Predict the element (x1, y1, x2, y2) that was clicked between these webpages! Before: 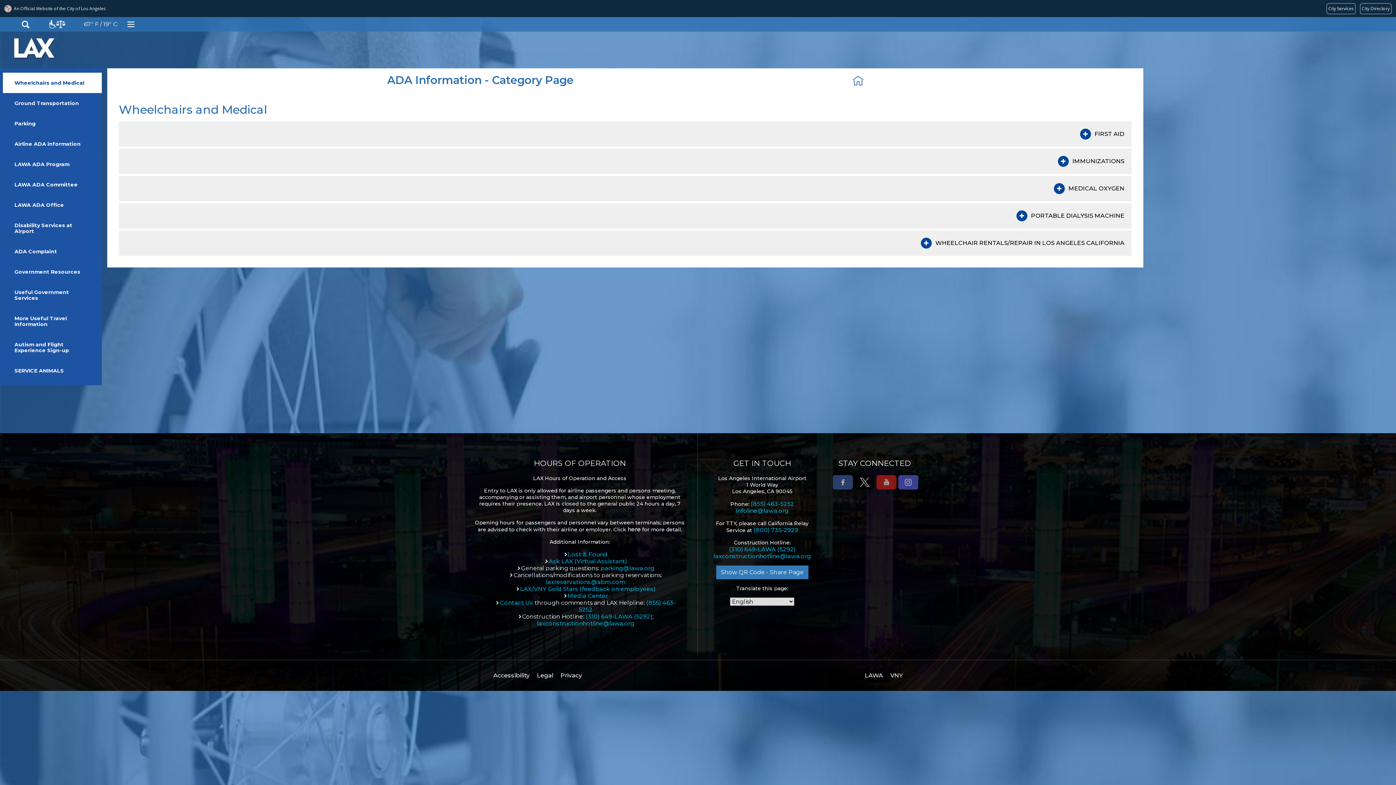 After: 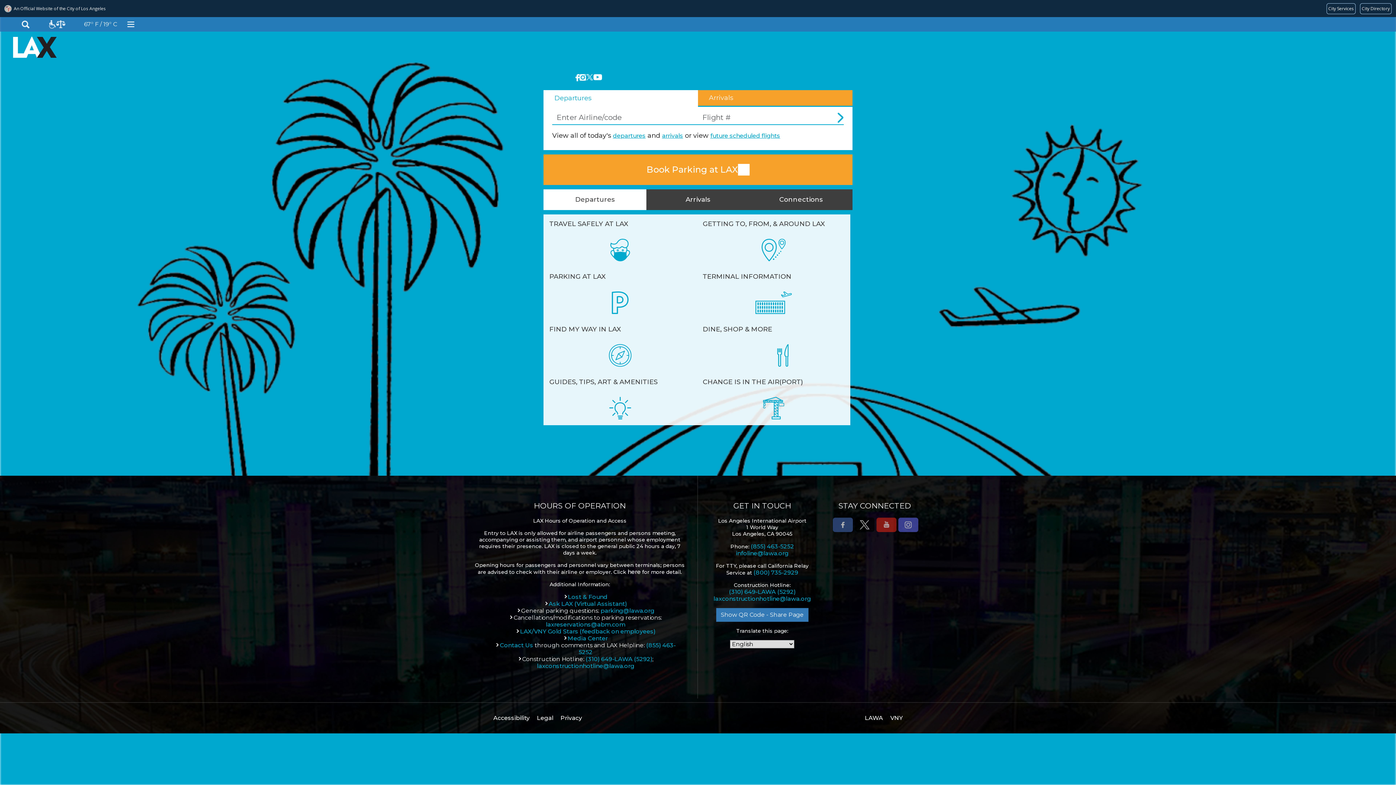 Action: bbox: (853, 75, 863, 85)